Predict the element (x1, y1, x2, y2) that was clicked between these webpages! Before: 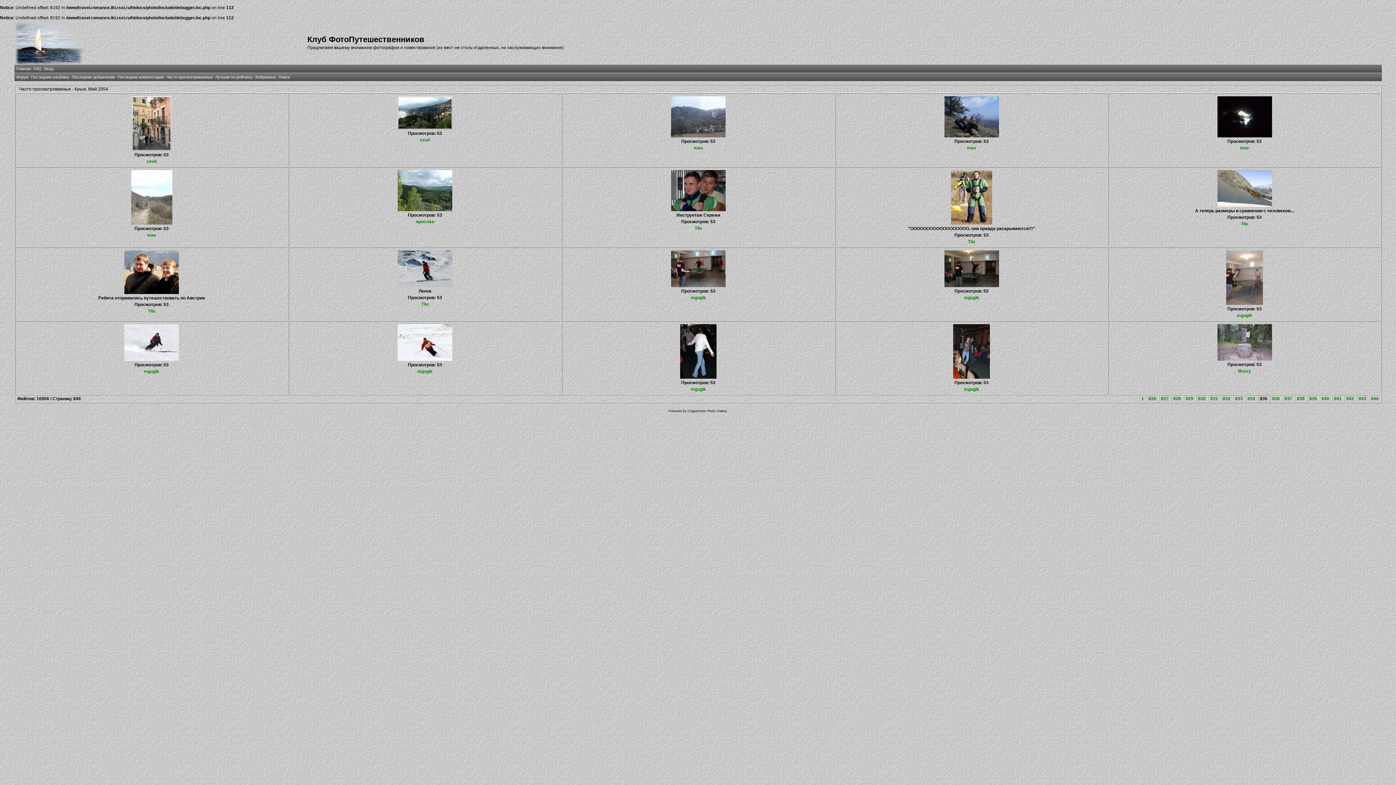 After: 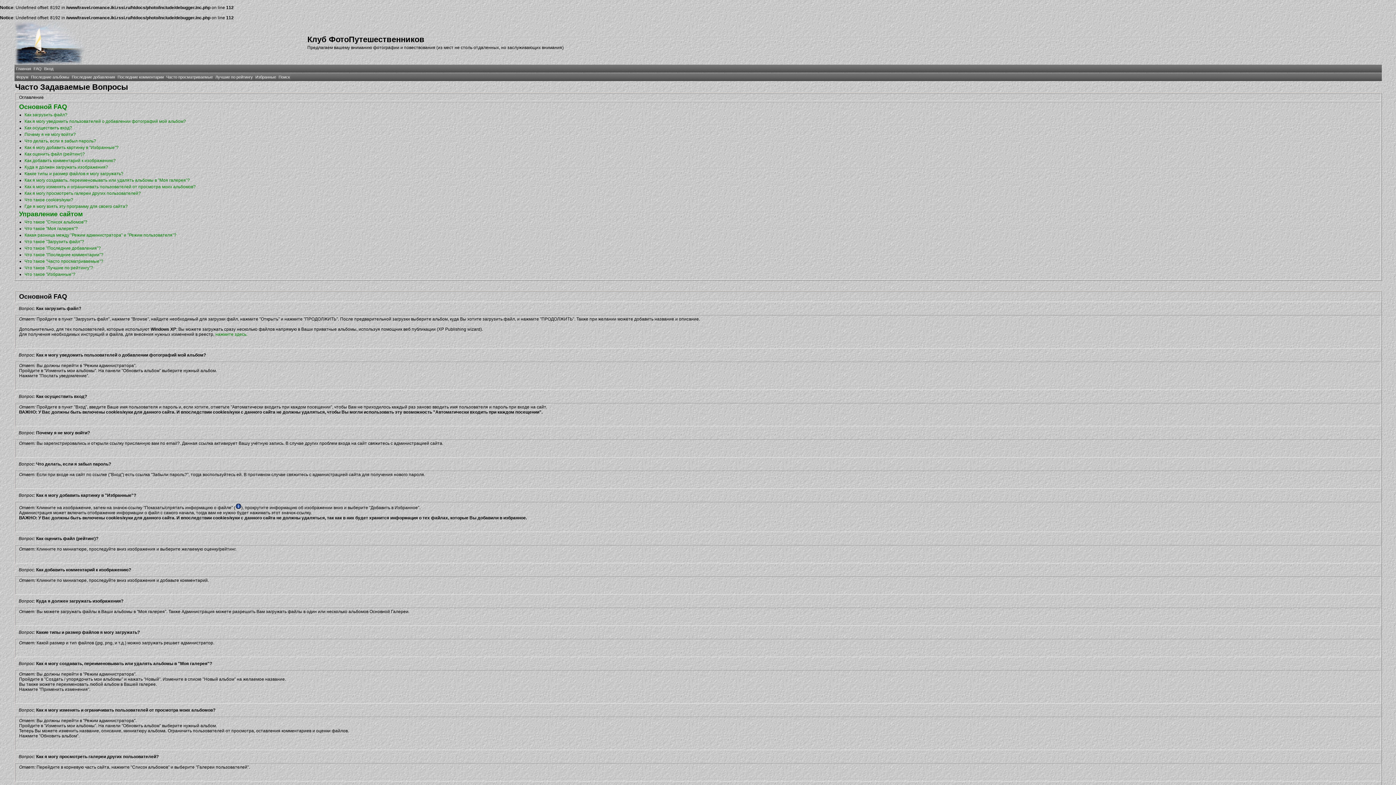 Action: label: FAQ bbox: (33, 66, 41, 71)